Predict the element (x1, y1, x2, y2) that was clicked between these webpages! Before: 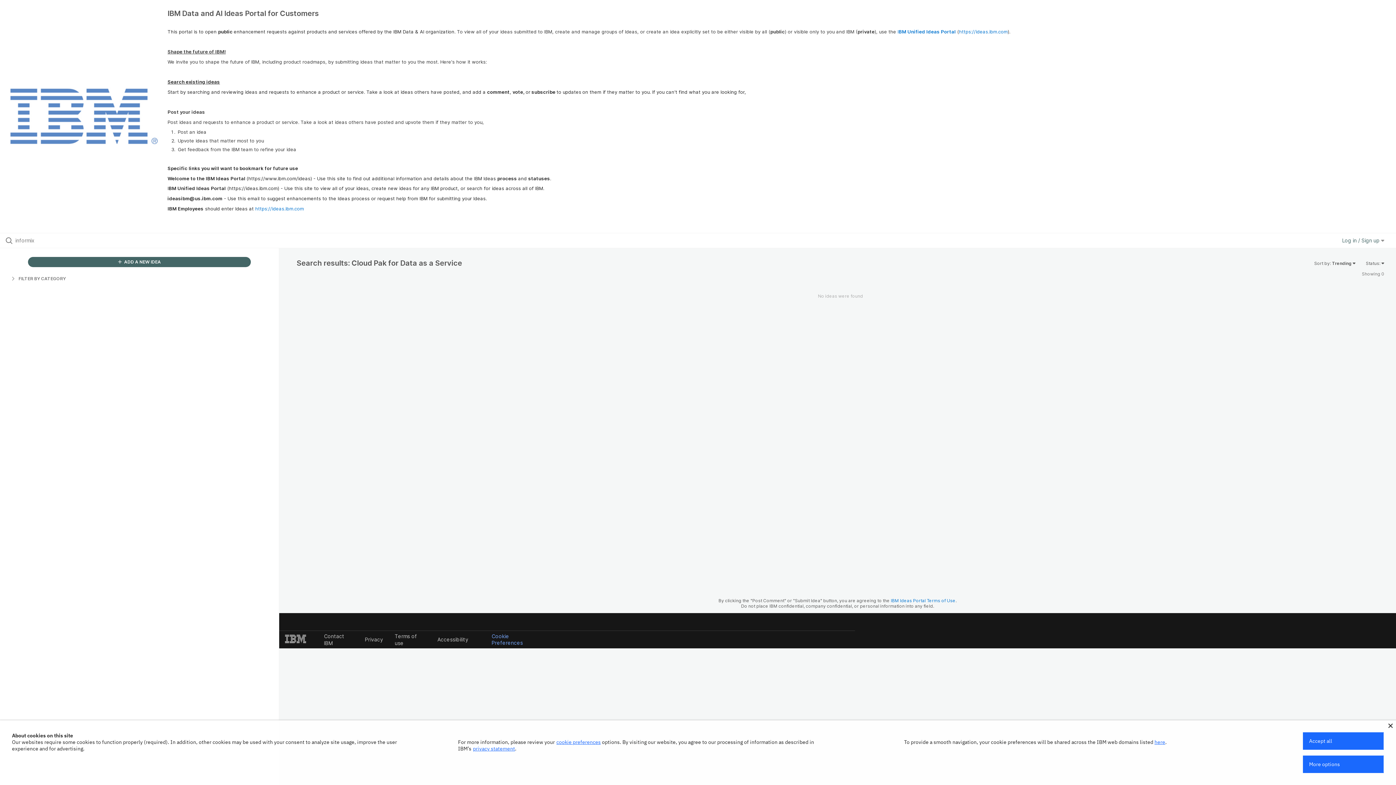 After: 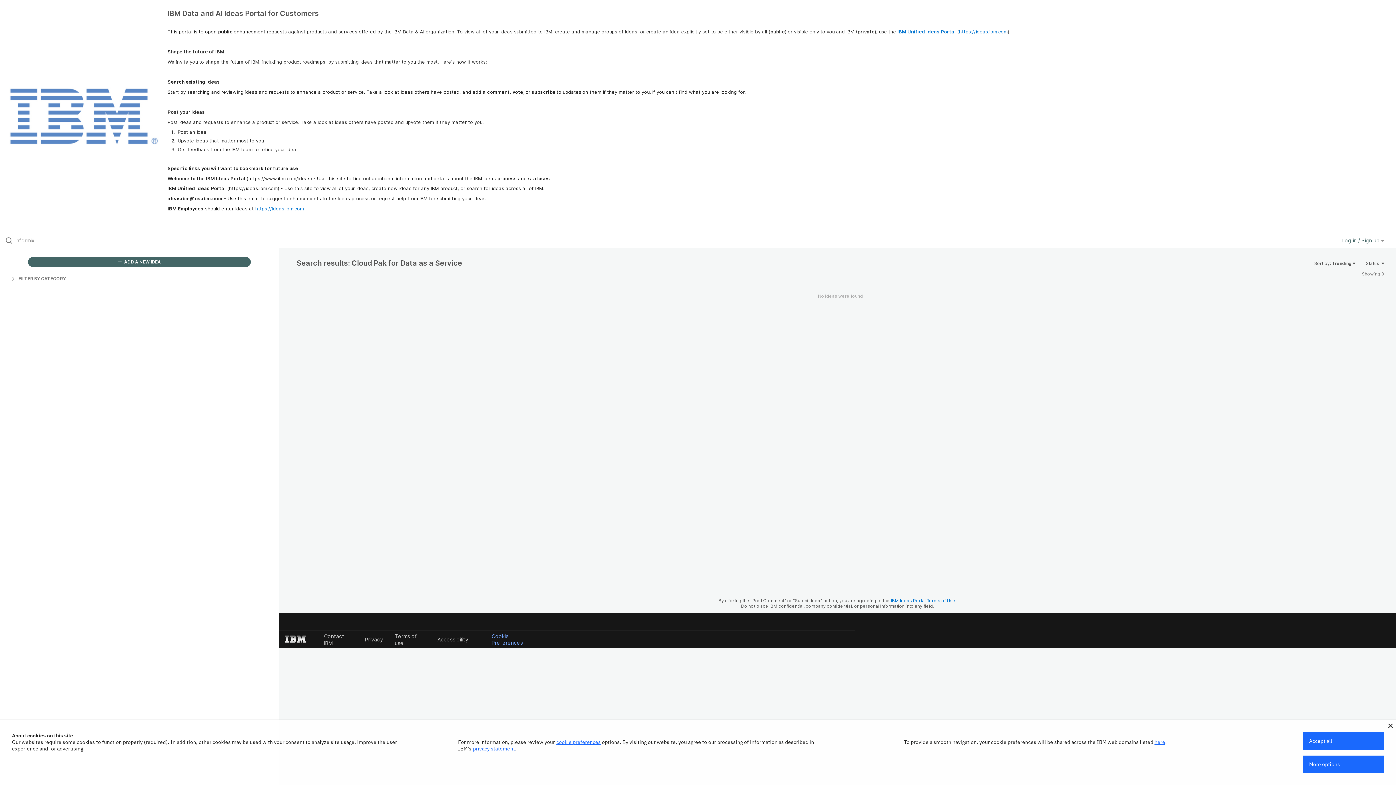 Action: bbox: (473, 745, 515, 752) label: privacy statement